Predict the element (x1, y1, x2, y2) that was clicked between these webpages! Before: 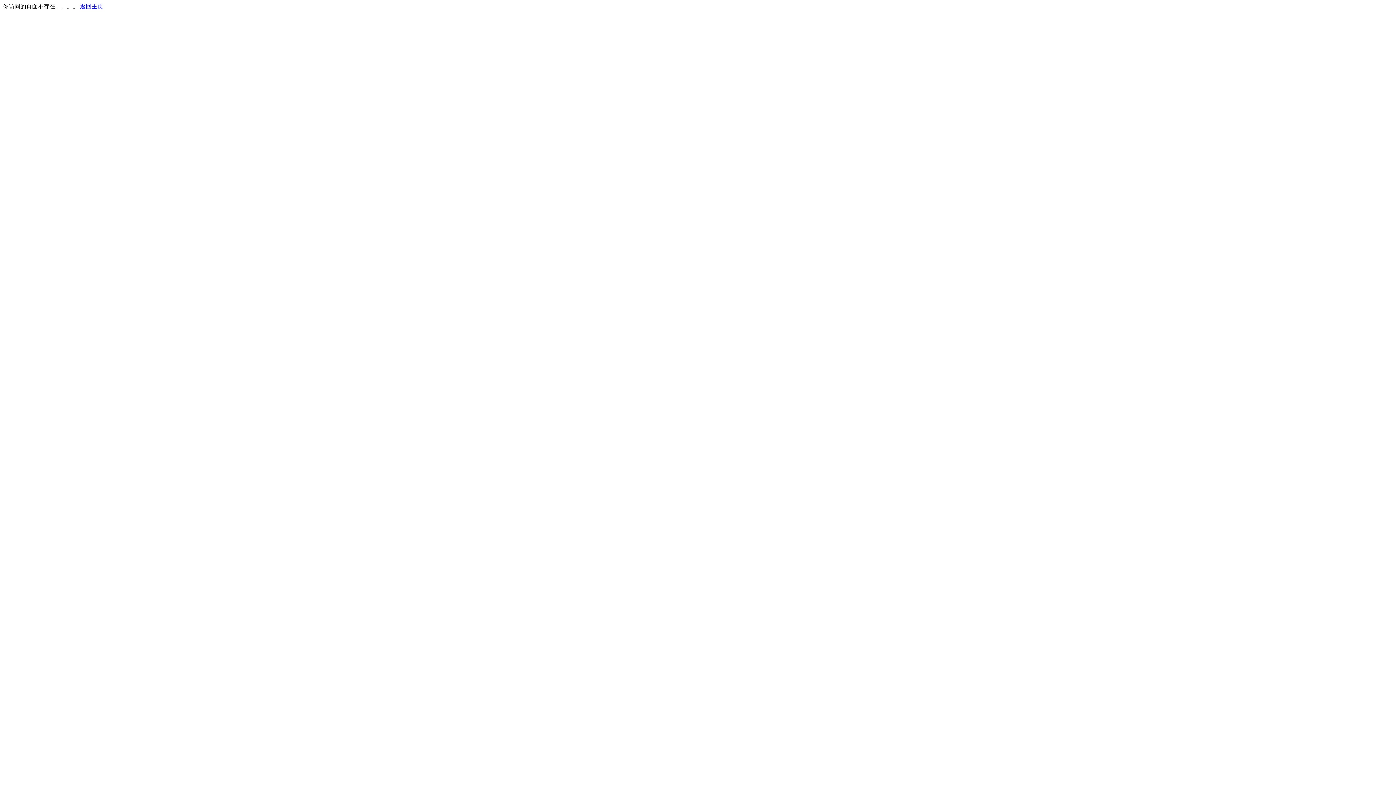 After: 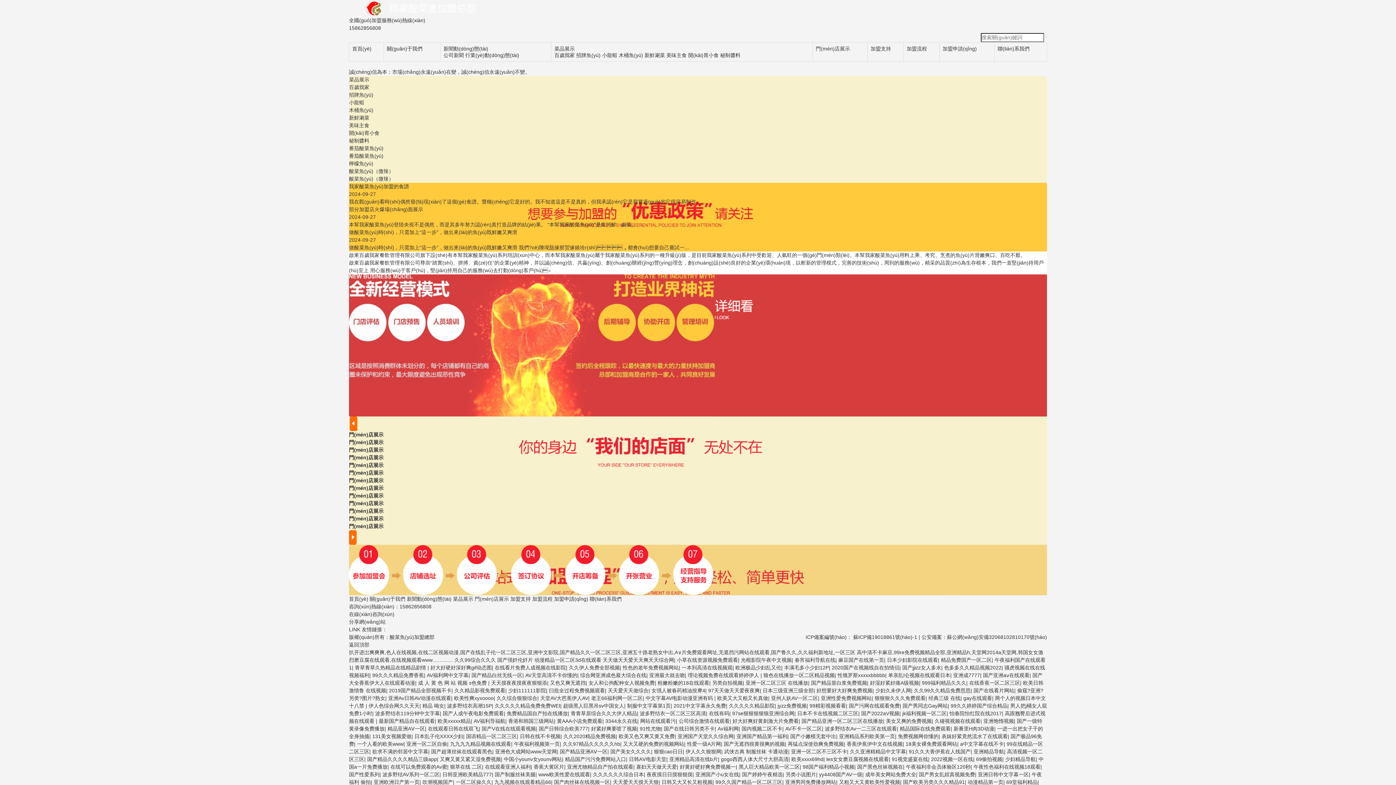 Action: bbox: (80, 3, 103, 9) label: 返回主页